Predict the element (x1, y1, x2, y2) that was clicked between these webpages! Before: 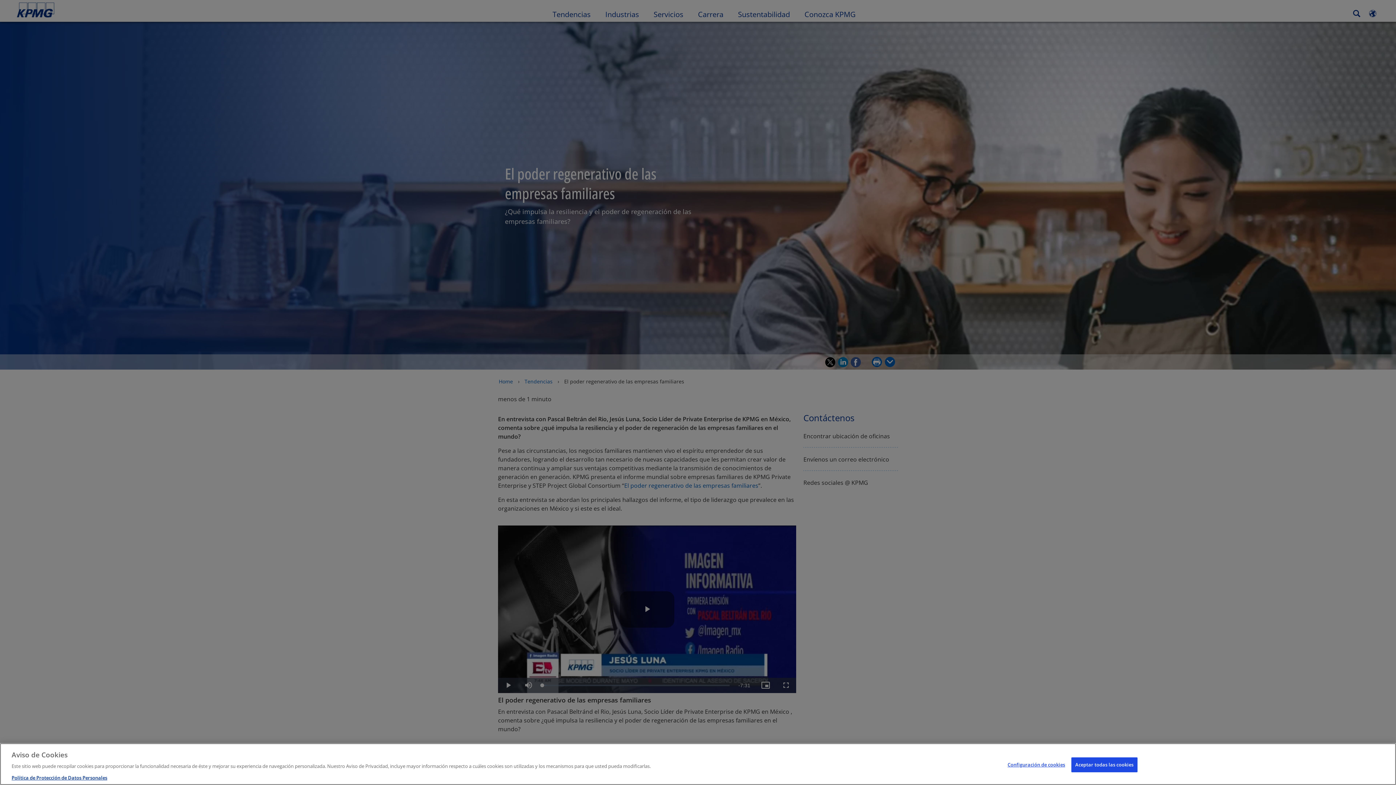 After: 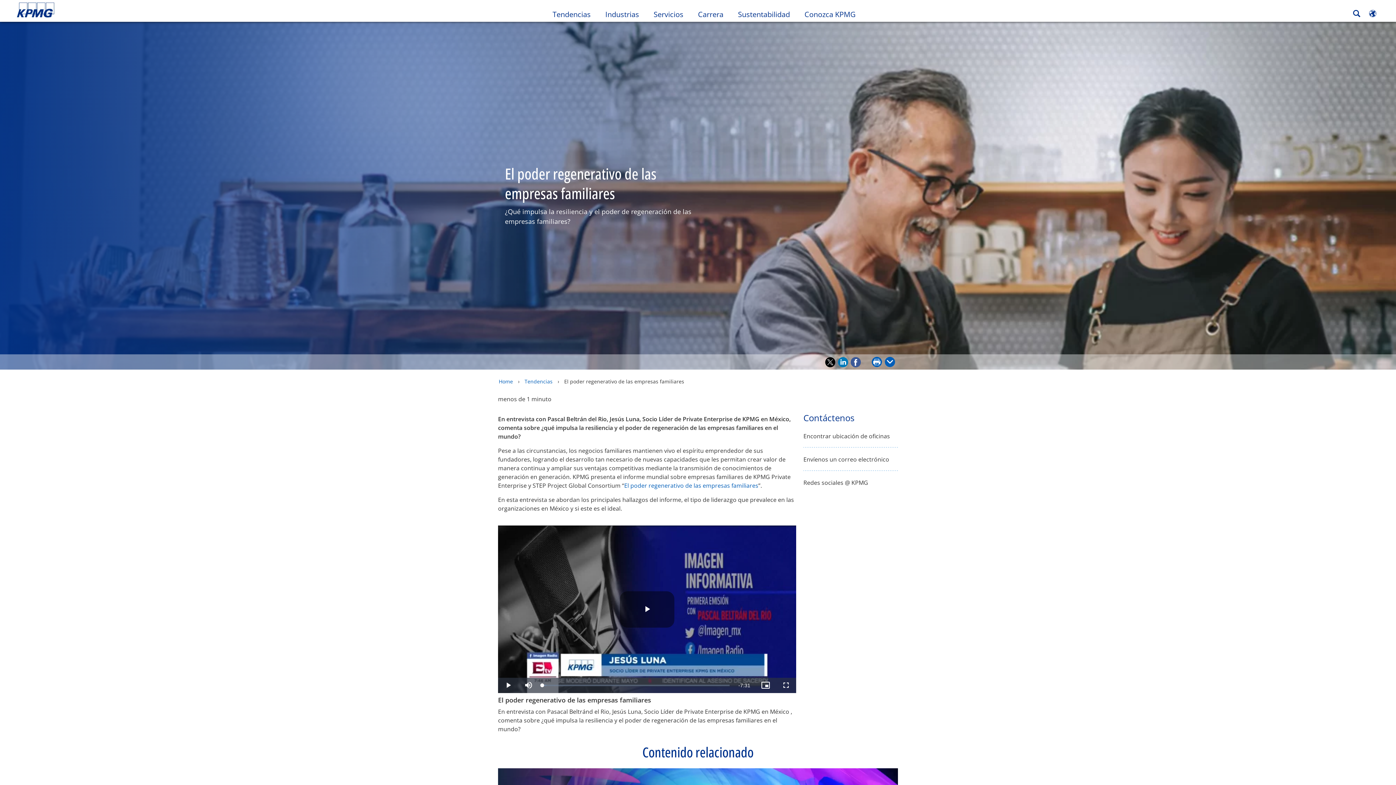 Action: bbox: (1071, 757, 1137, 772) label: Aceptar todas las cookies